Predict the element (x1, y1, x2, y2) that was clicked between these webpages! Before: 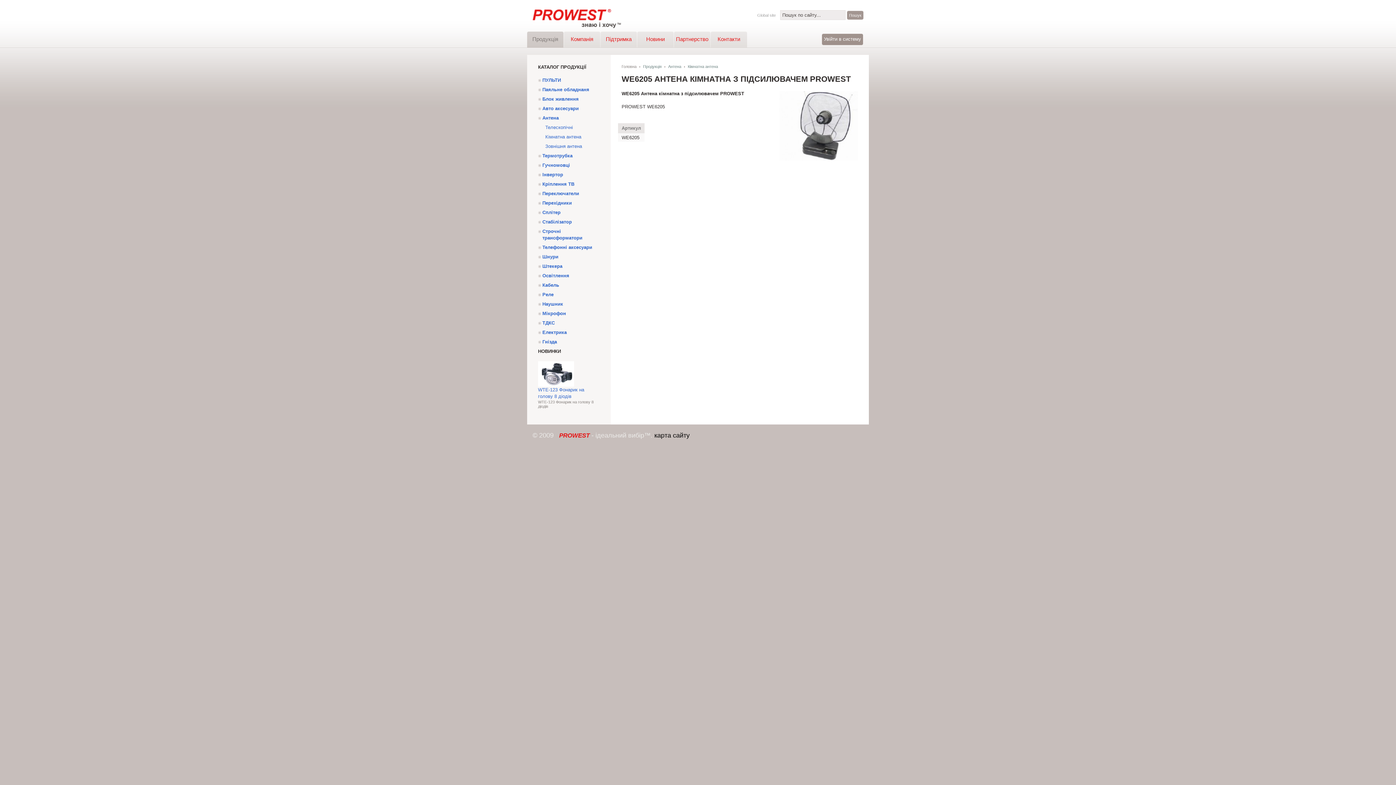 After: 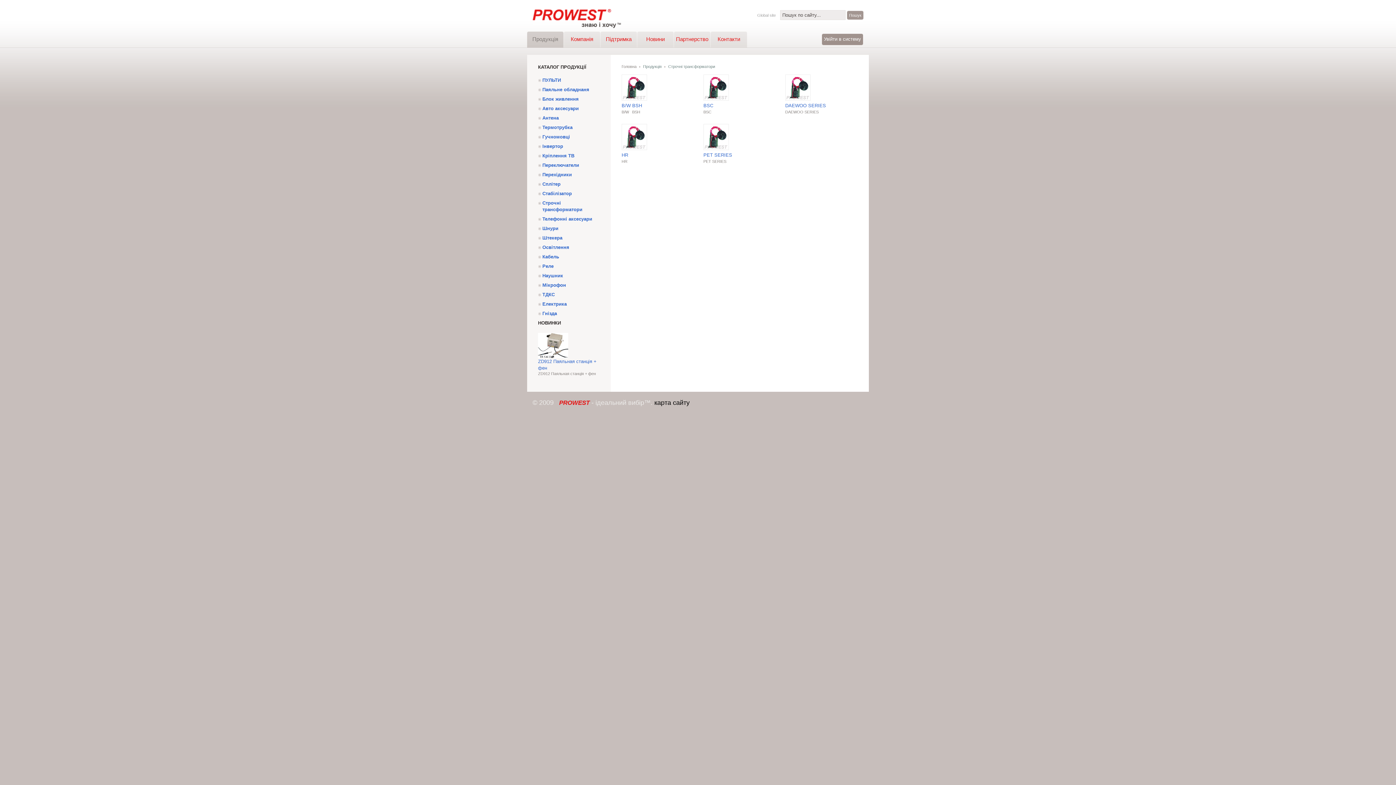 Action: label: Строчні трансформатори bbox: (538, 228, 600, 241)